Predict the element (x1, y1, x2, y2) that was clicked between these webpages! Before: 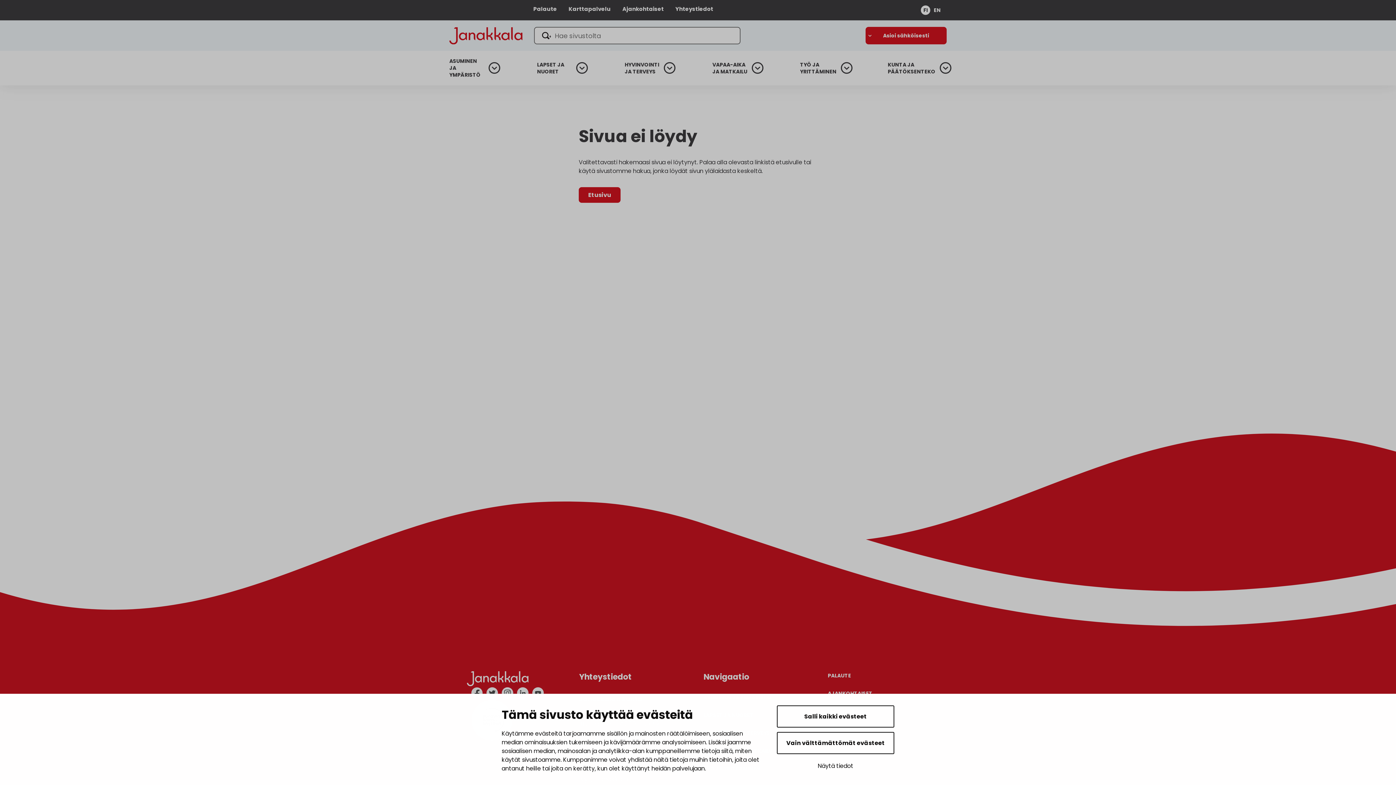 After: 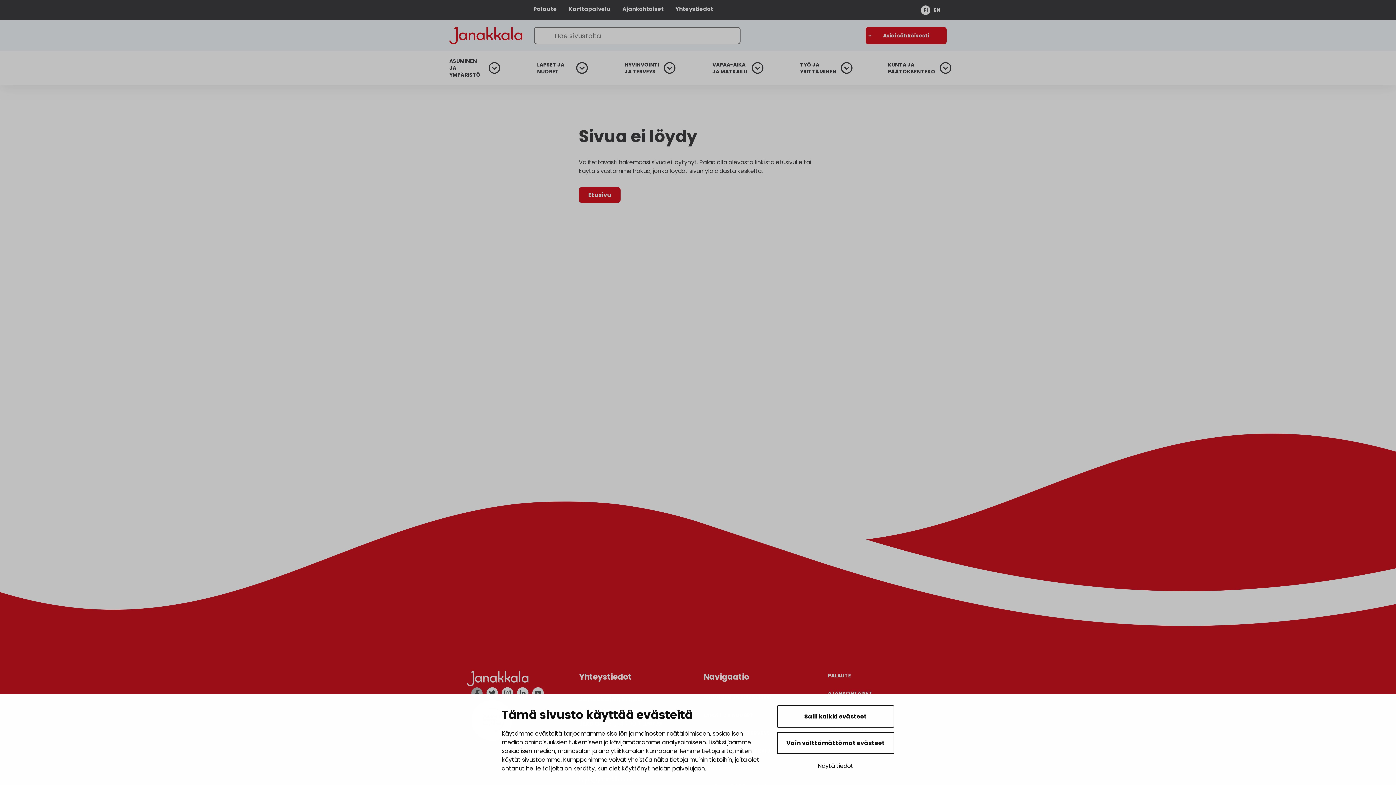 Action: bbox: (470, 686, 484, 700) label: facebook